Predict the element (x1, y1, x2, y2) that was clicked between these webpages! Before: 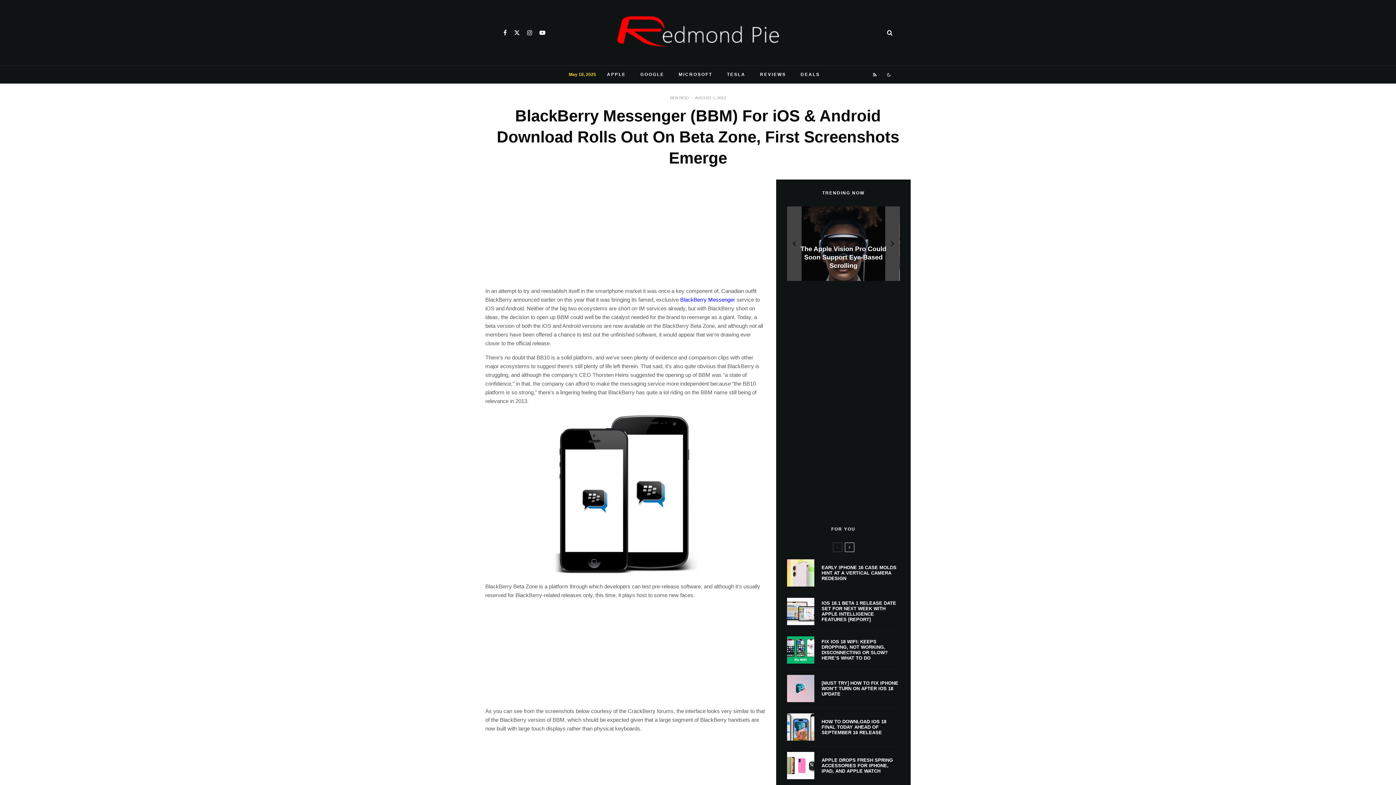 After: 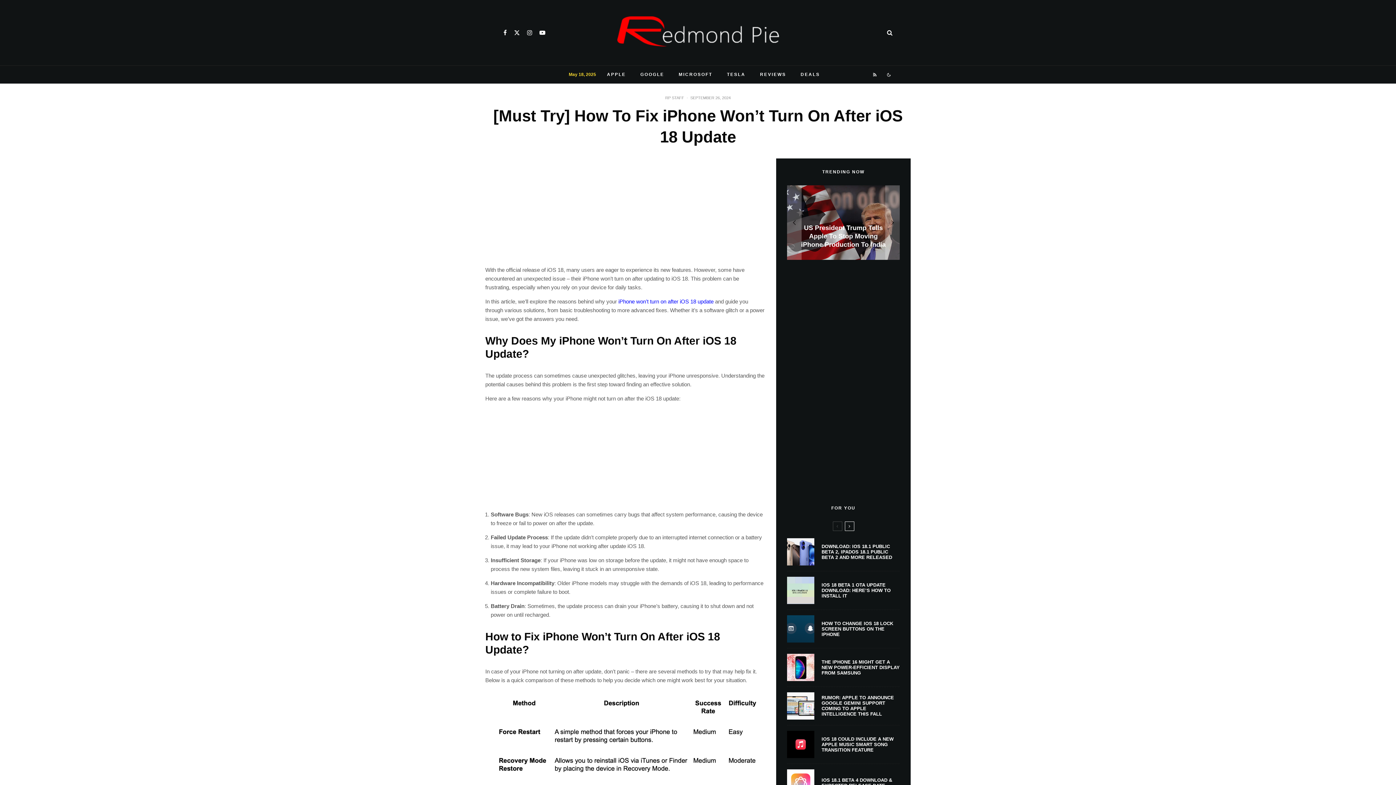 Action: label: [MUST TRY] HOW TO FIX IPHONE WON’T TURN ON AFTER IOS 18 UPDATE bbox: (821, 680, 900, 696)